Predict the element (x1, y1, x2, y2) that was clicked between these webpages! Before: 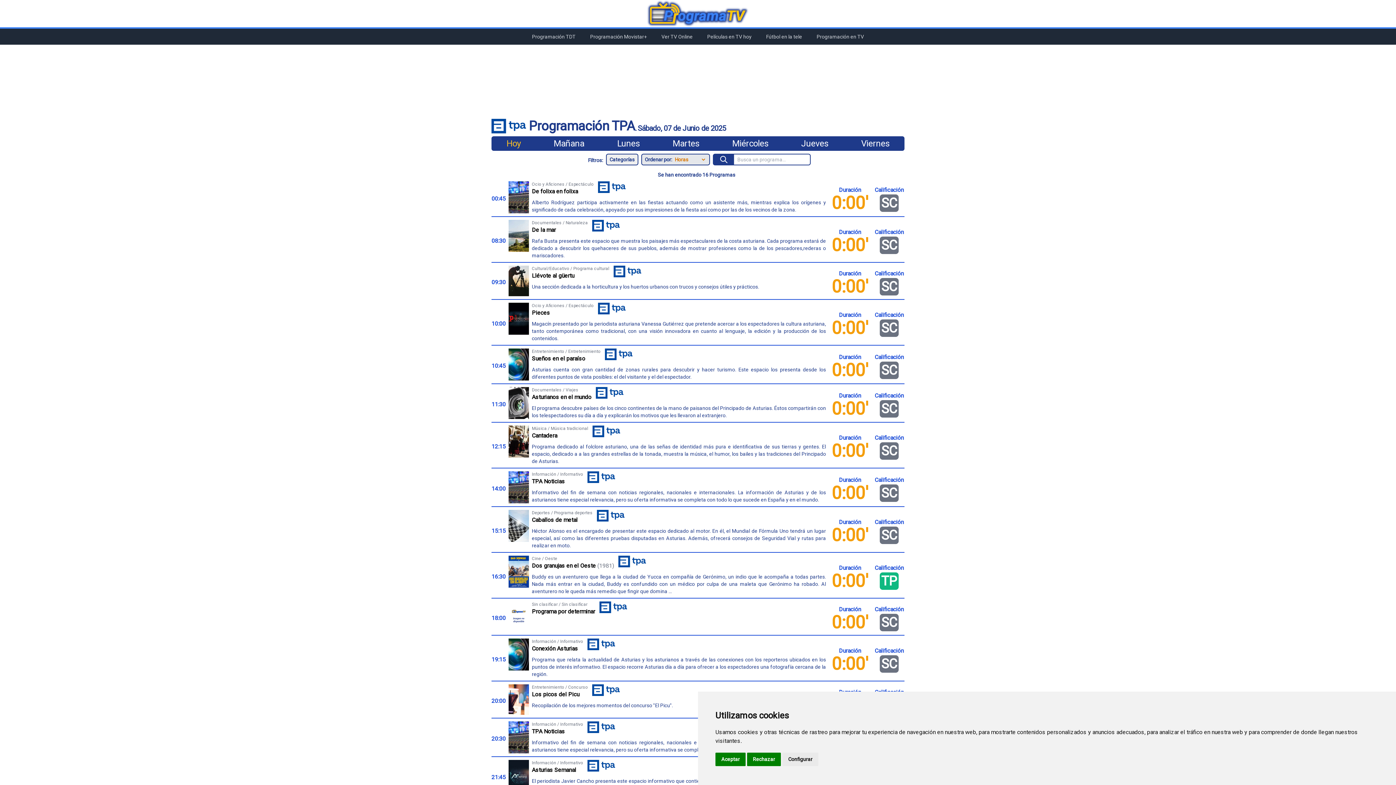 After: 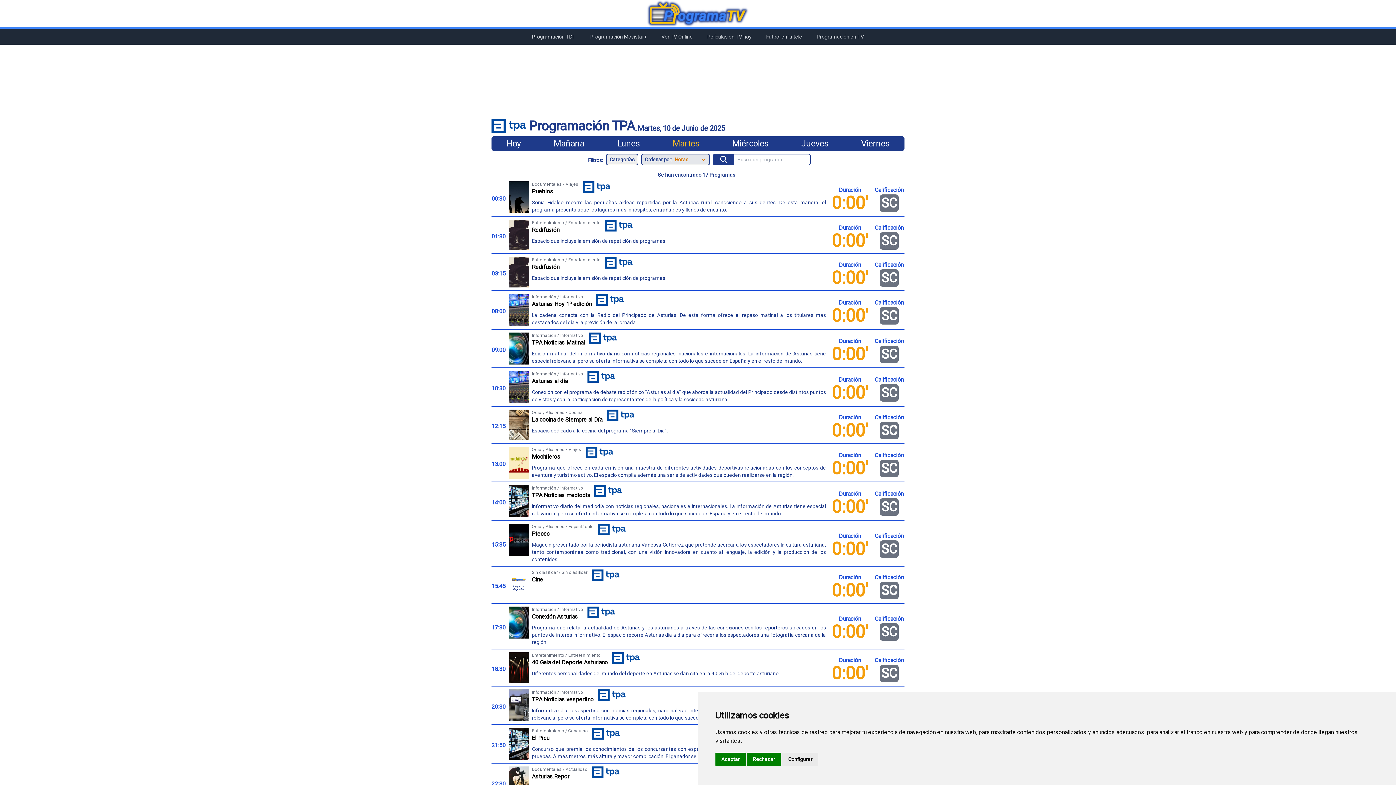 Action: label: Martes bbox: (672, 137, 699, 149)